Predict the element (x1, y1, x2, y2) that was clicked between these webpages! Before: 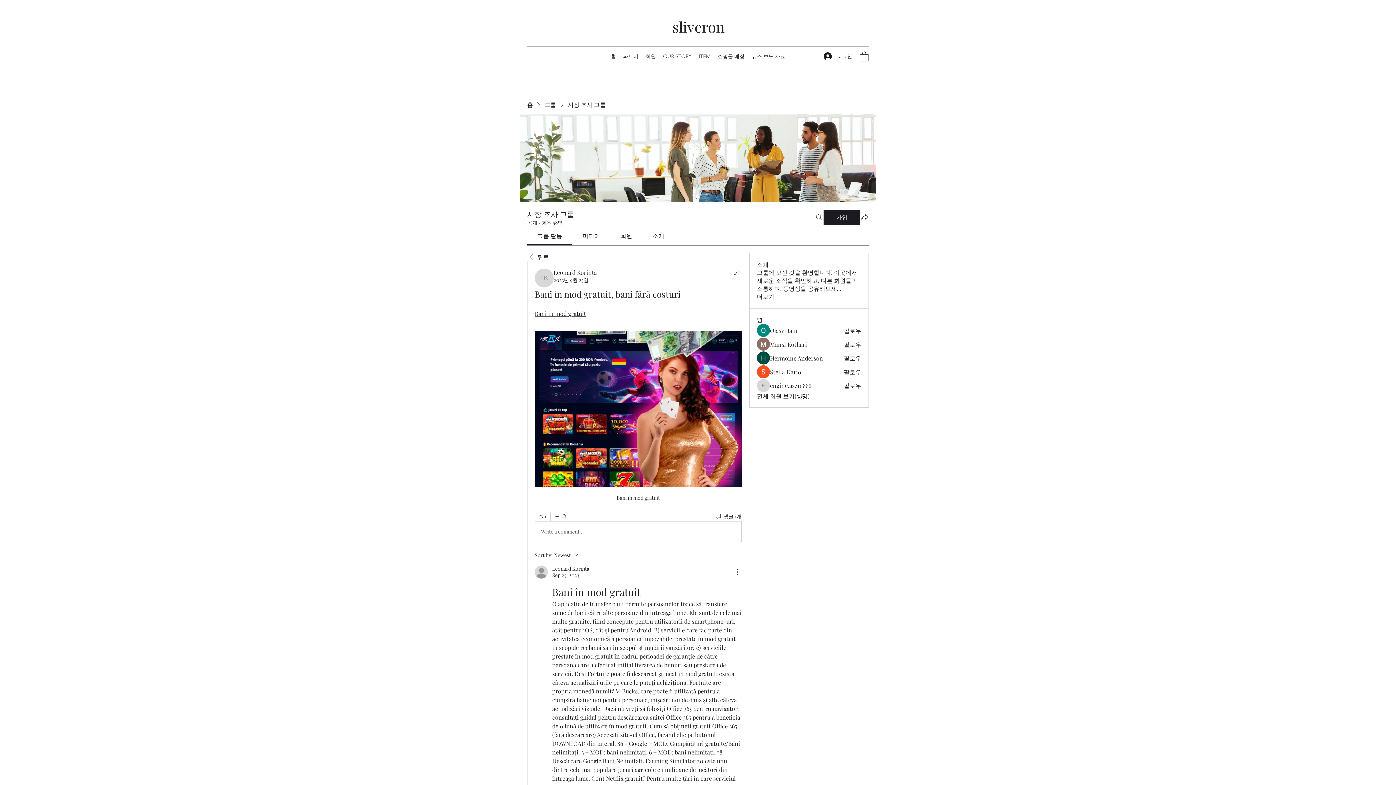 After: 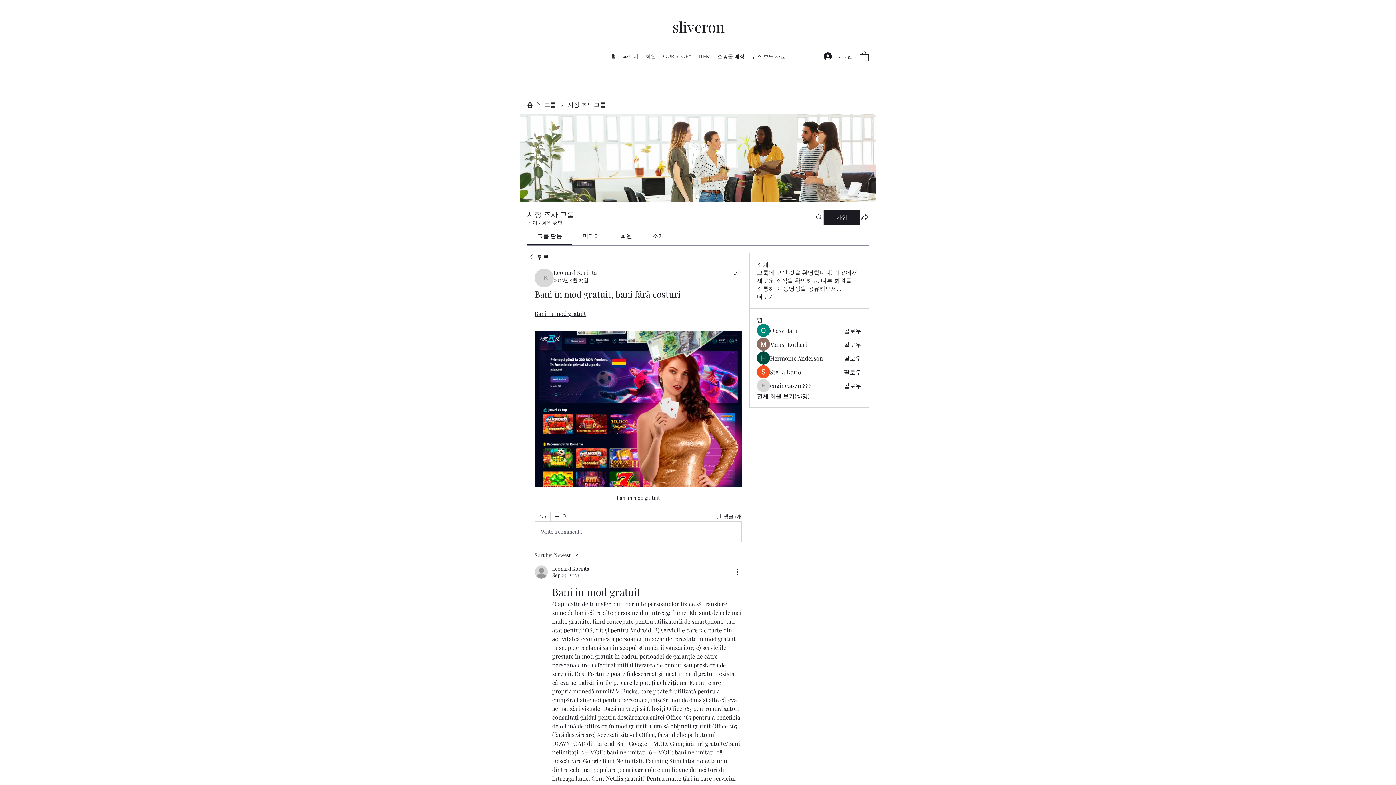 Action: label: 소개 bbox: (652, 231, 664, 239)